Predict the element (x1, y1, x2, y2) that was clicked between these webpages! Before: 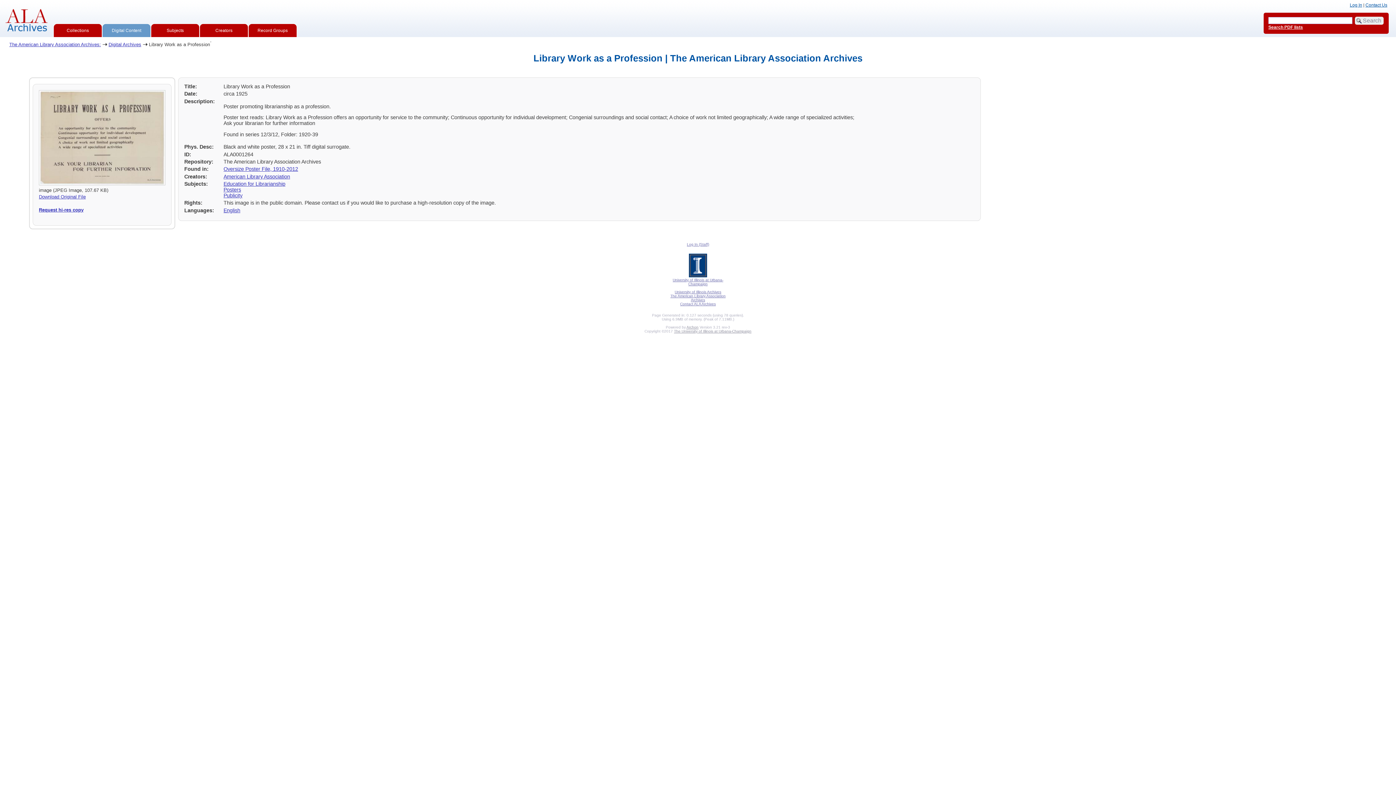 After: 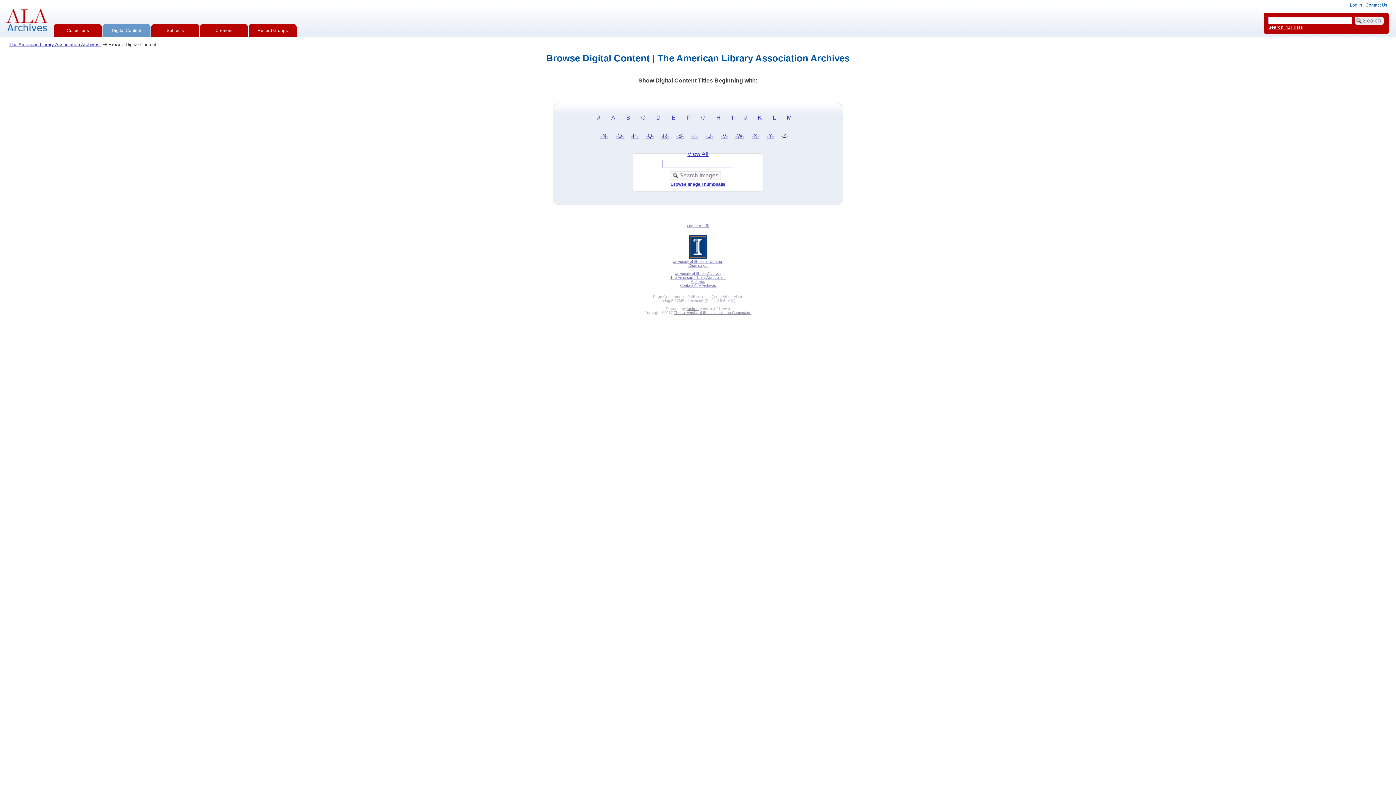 Action: bbox: (108, 41, 141, 47) label: Digital Archives